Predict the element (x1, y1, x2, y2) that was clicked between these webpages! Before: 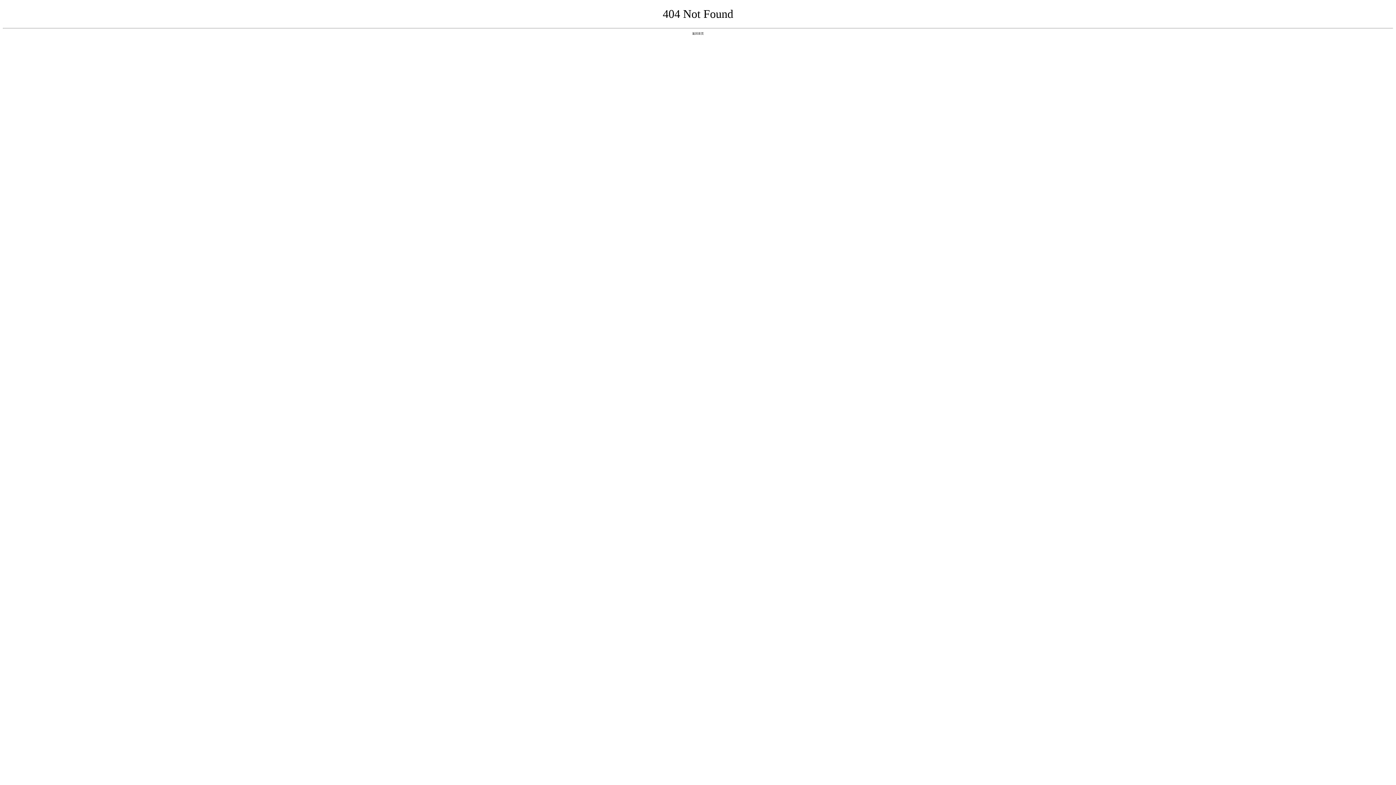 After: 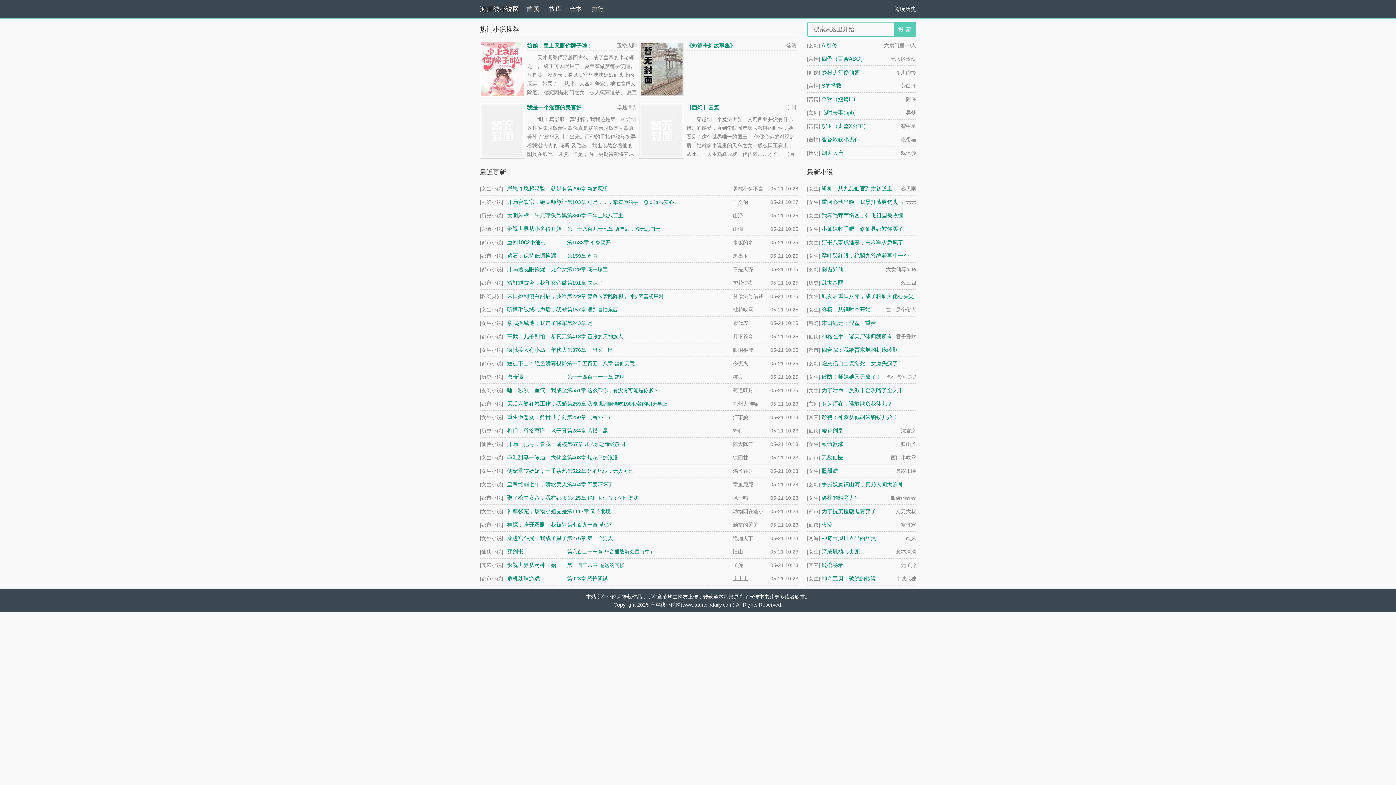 Action: label: 返回首页 bbox: (692, 31, 704, 35)